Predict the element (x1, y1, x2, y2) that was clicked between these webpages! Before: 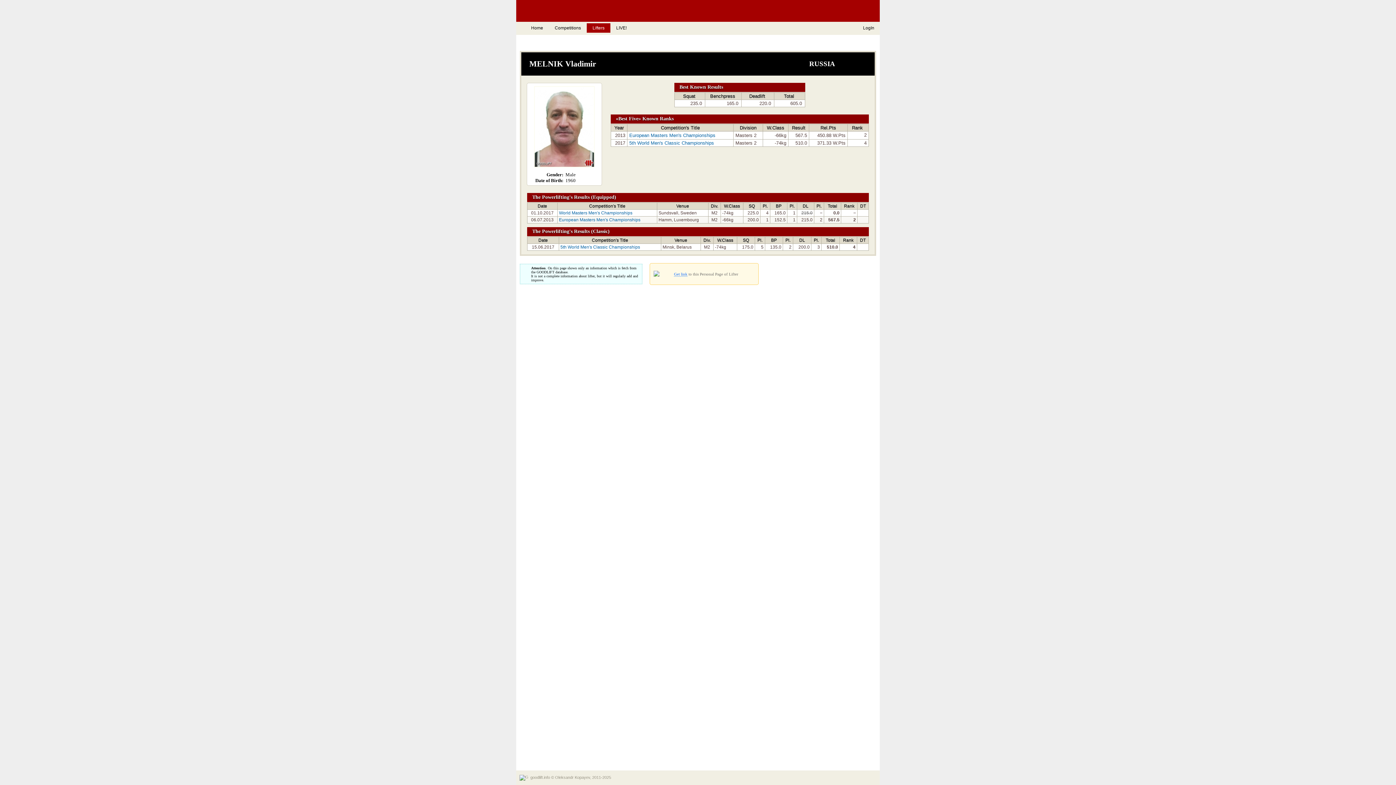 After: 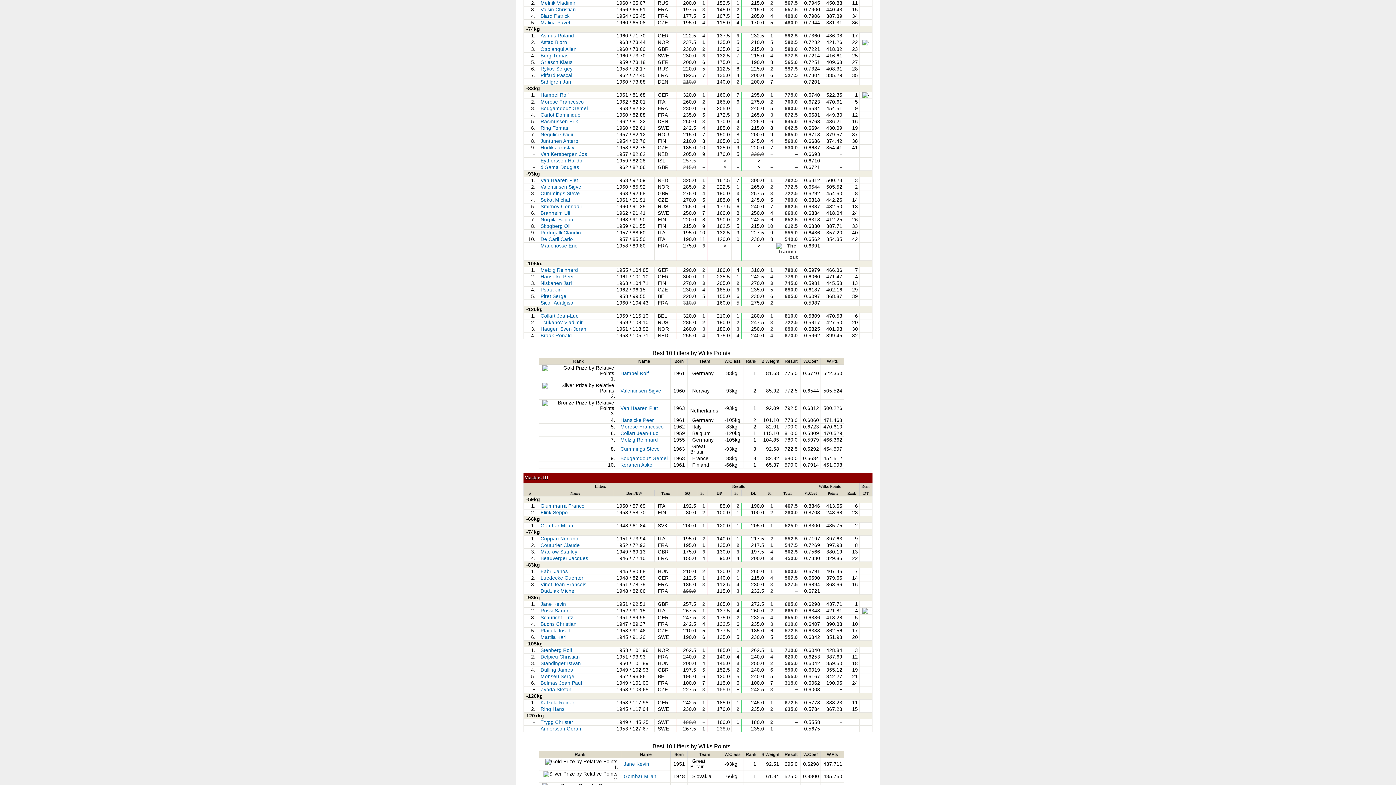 Action: bbox: (629, 132, 715, 138) label: European Masters Men's Championships